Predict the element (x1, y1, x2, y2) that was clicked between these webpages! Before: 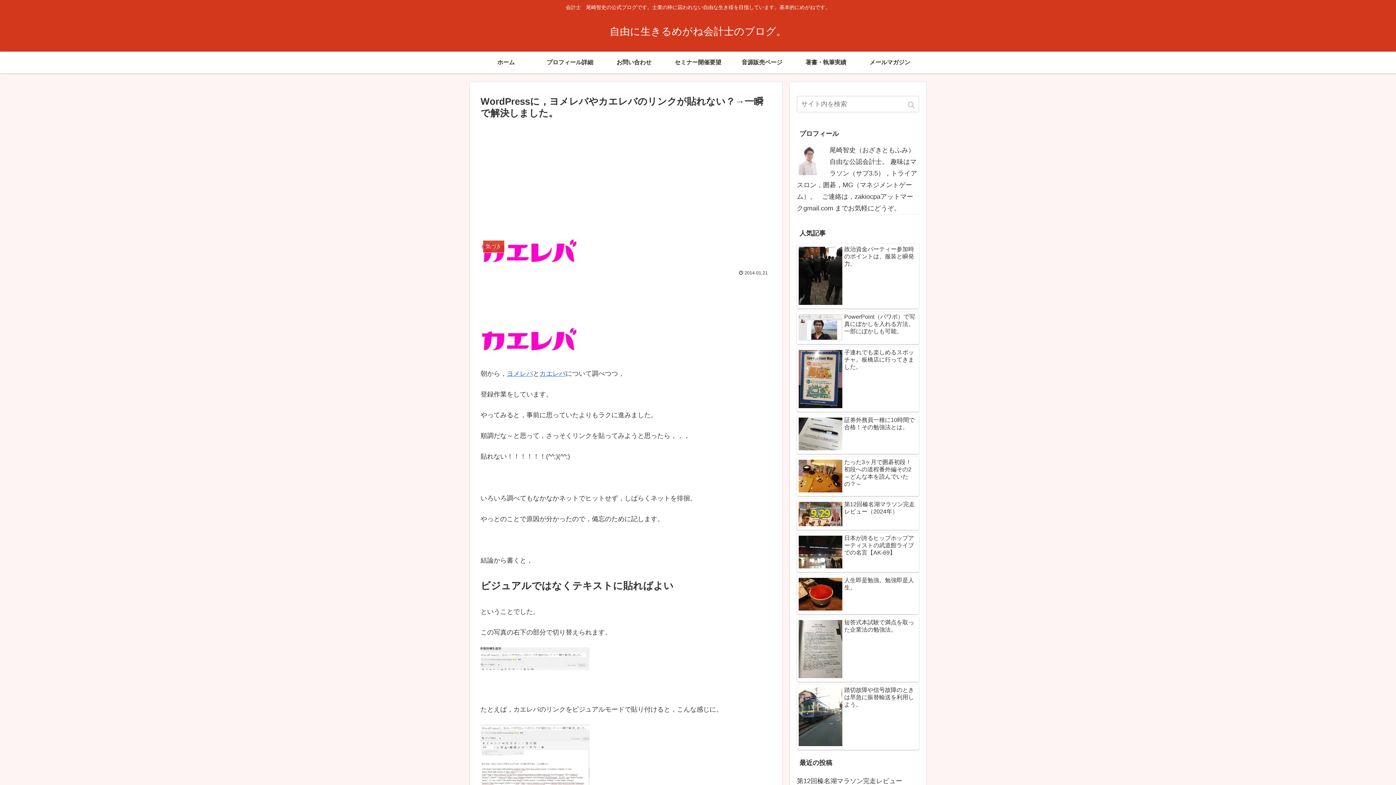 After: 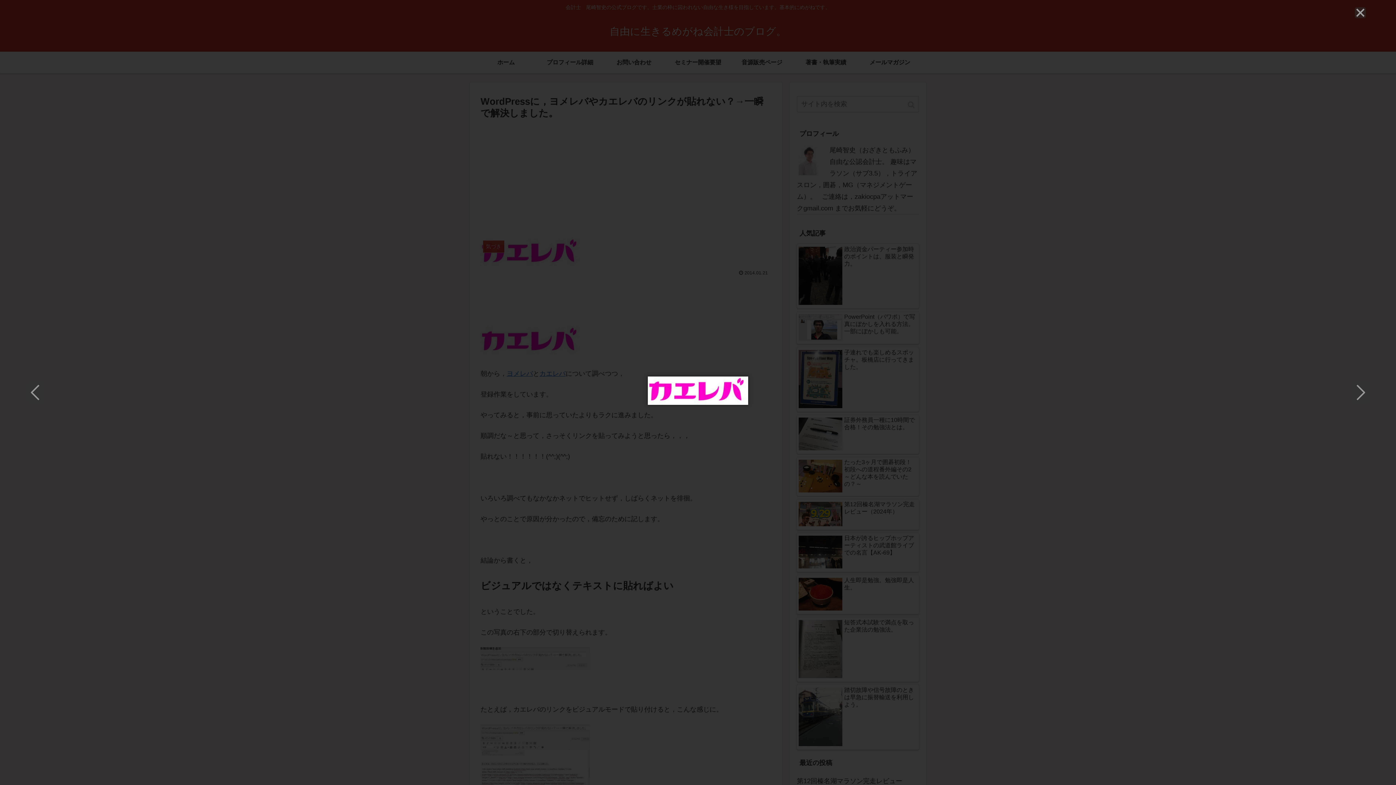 Action: bbox: (480, 349, 581, 356)